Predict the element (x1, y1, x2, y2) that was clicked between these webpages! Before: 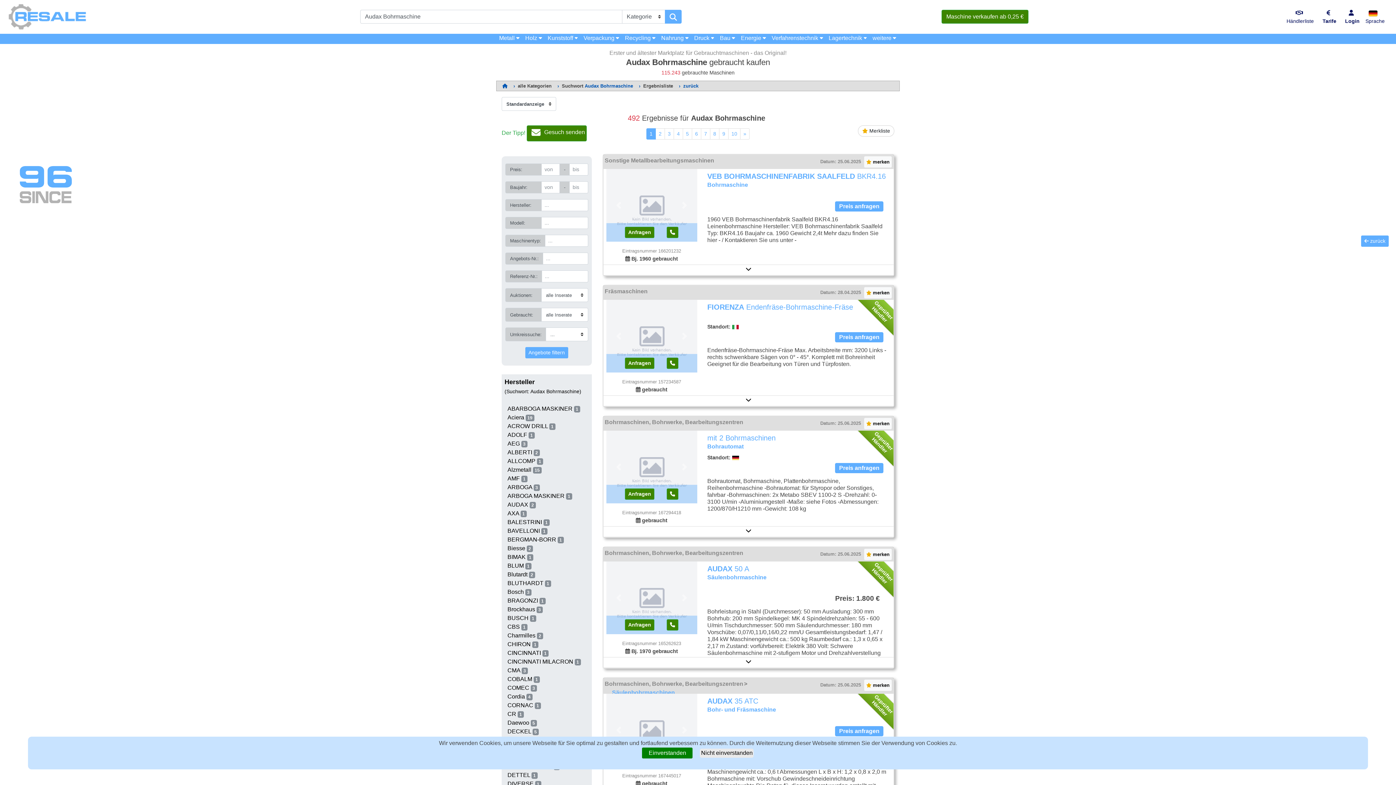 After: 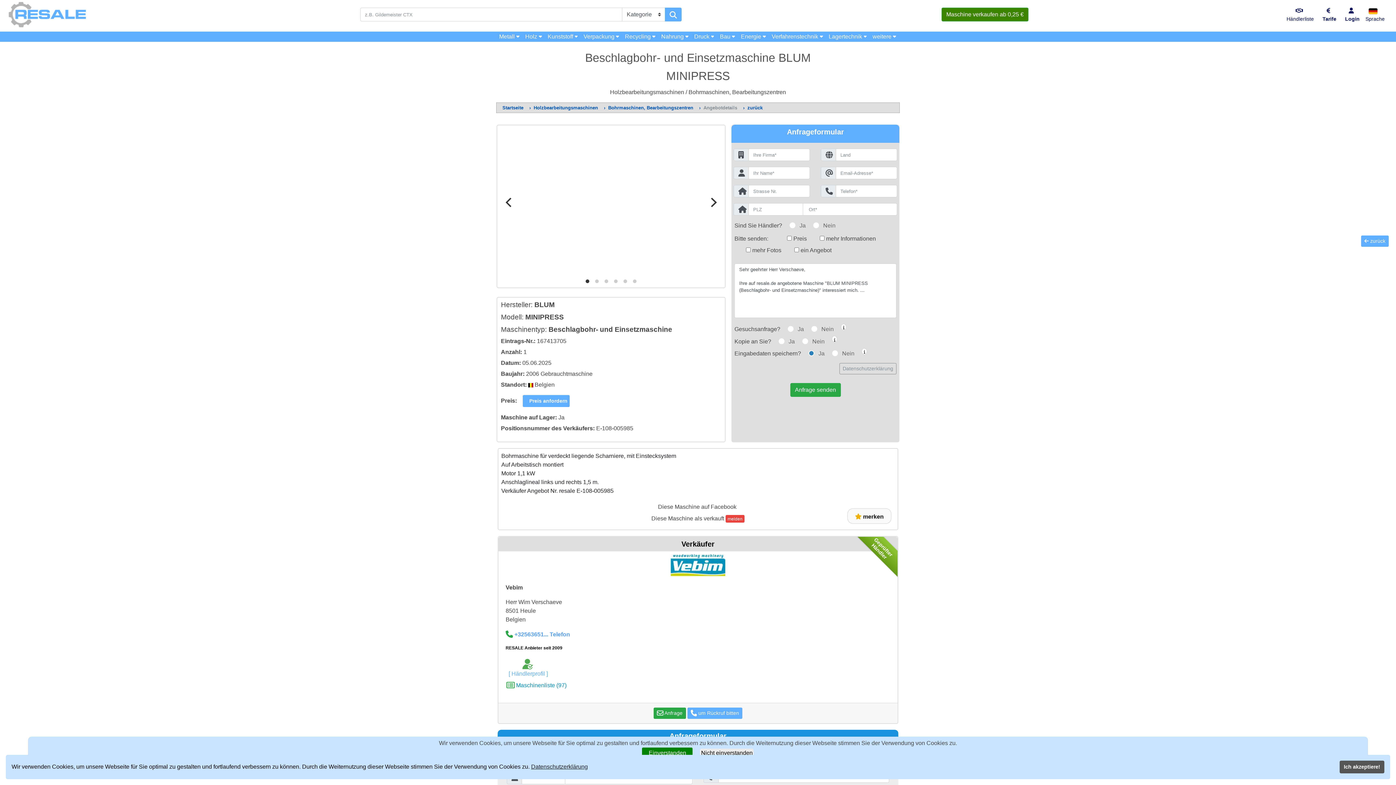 Action: bbox: (507, 562, 524, 569) label: BLUM